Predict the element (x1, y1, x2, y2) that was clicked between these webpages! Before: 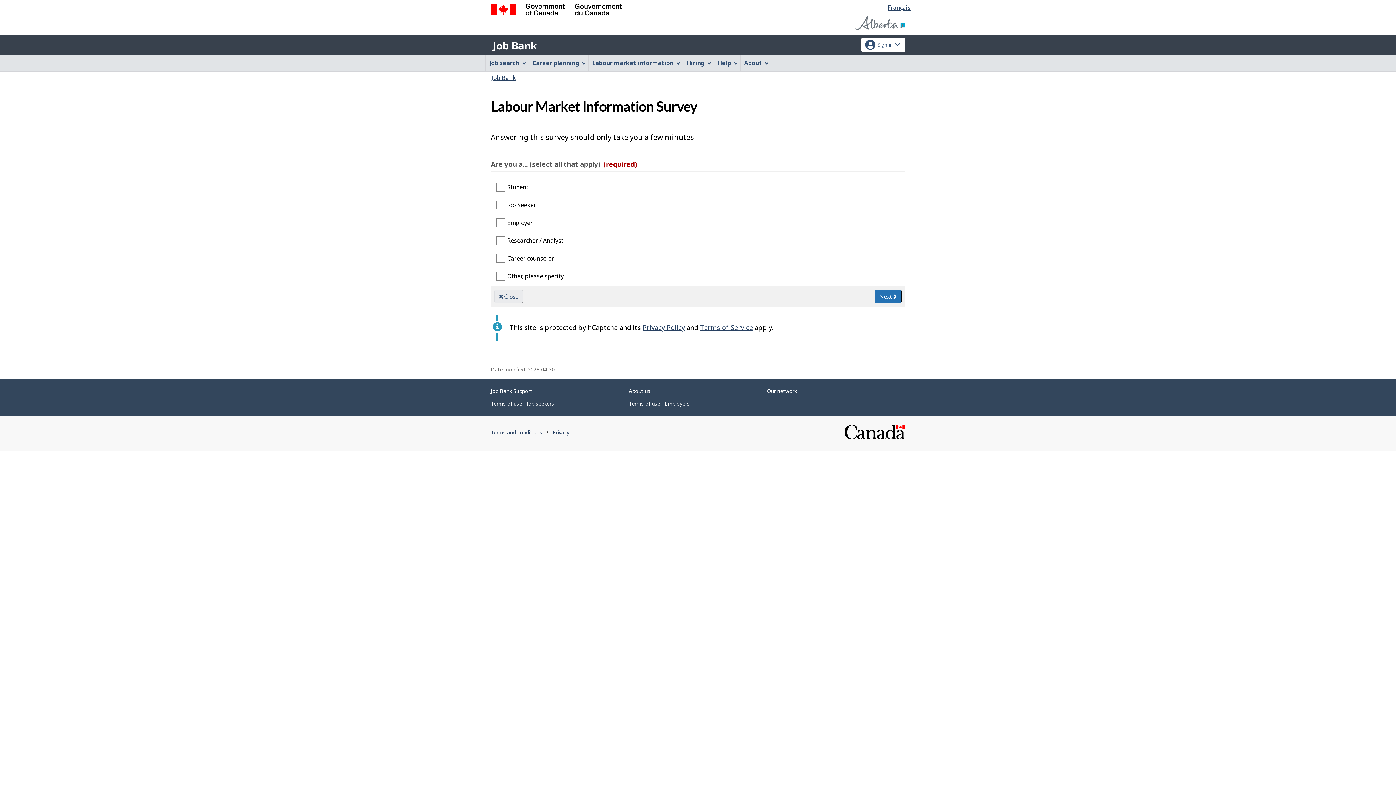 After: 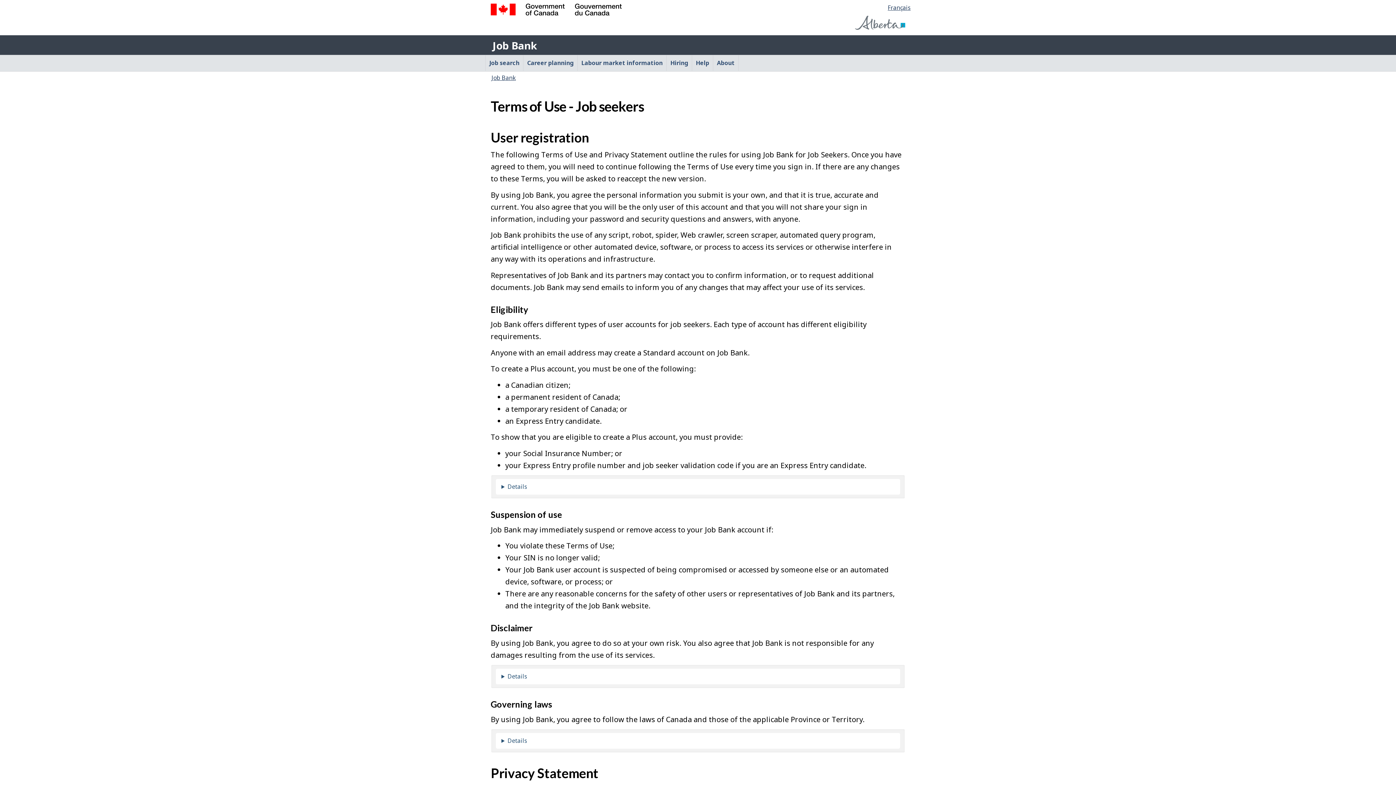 Action: label: Terms of use - Job seekers bbox: (490, 400, 554, 407)